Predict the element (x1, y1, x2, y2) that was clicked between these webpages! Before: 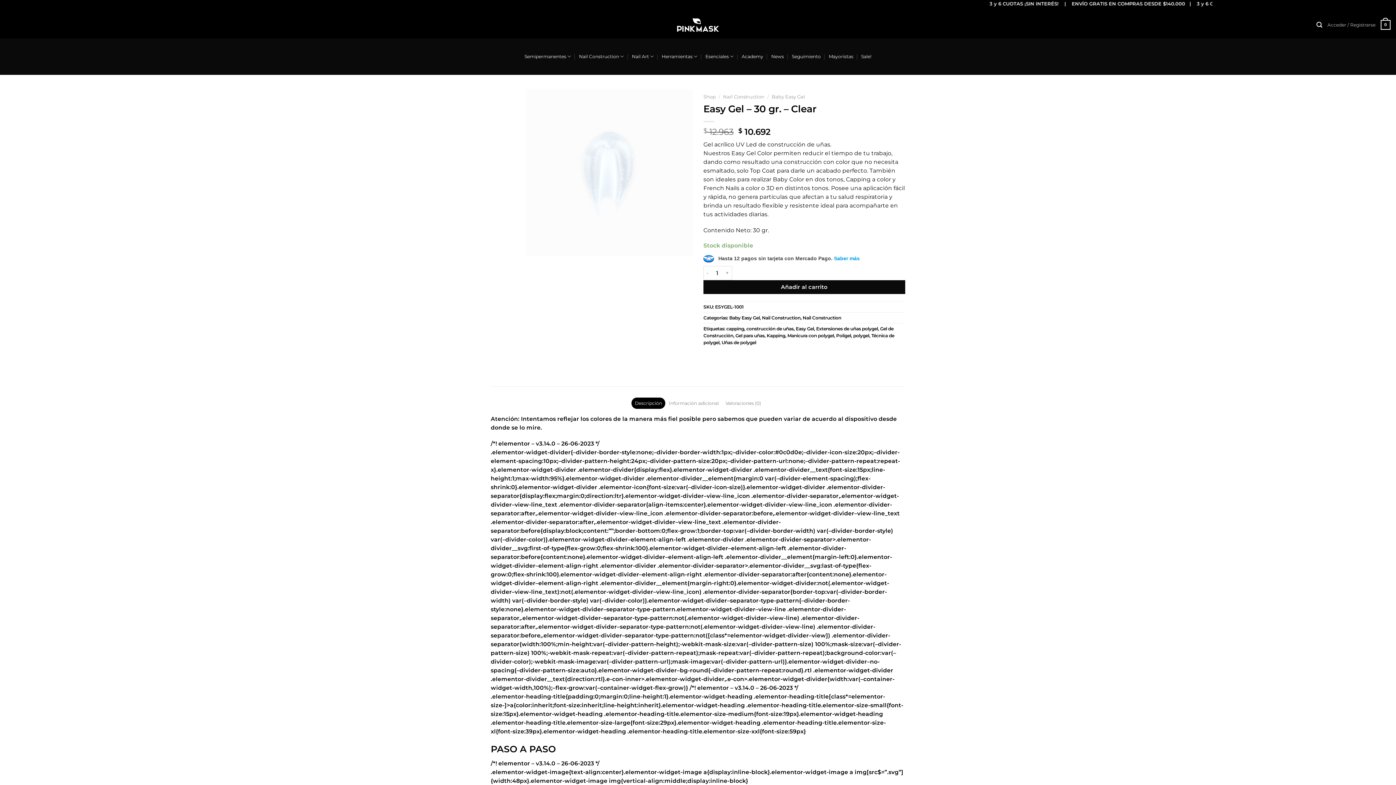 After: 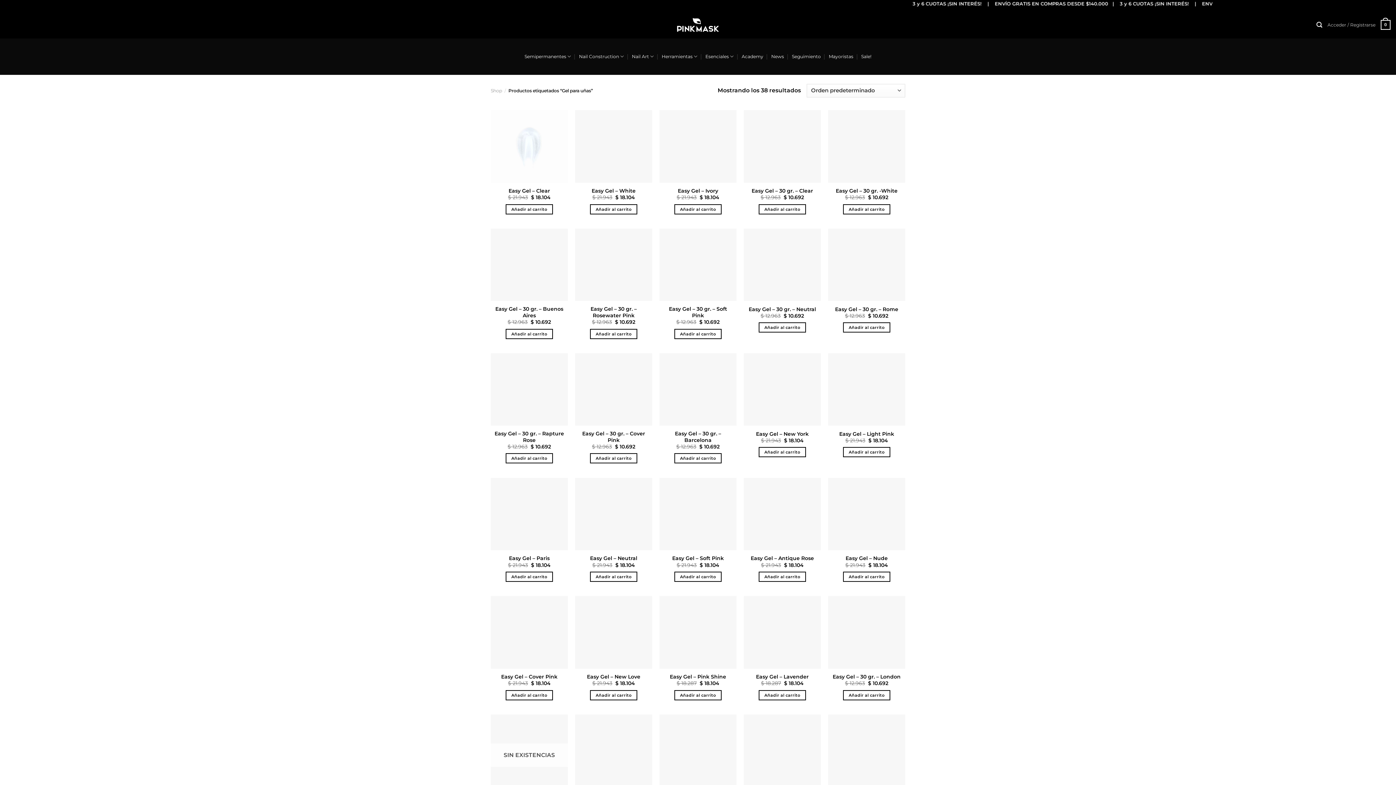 Action: label: Gel para uñas bbox: (735, 332, 764, 338)